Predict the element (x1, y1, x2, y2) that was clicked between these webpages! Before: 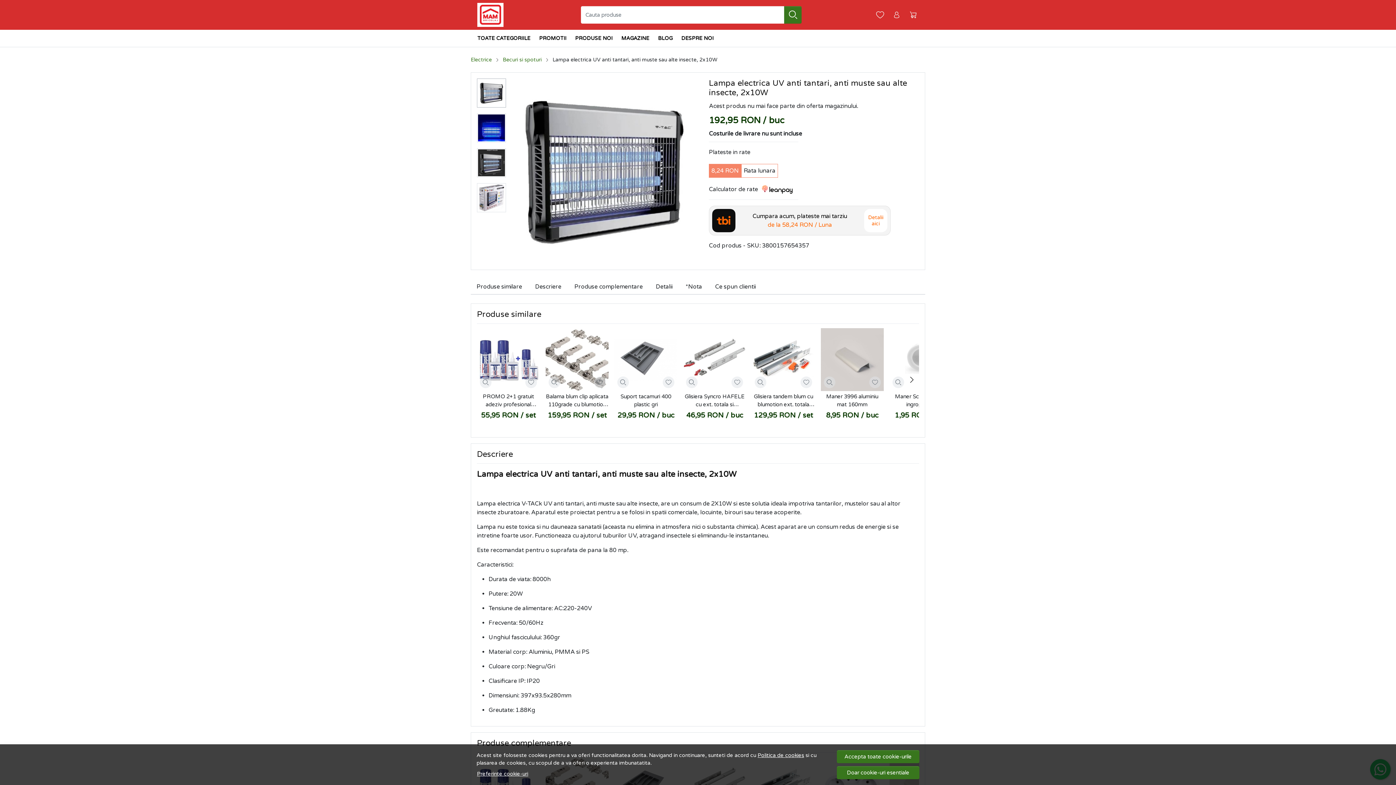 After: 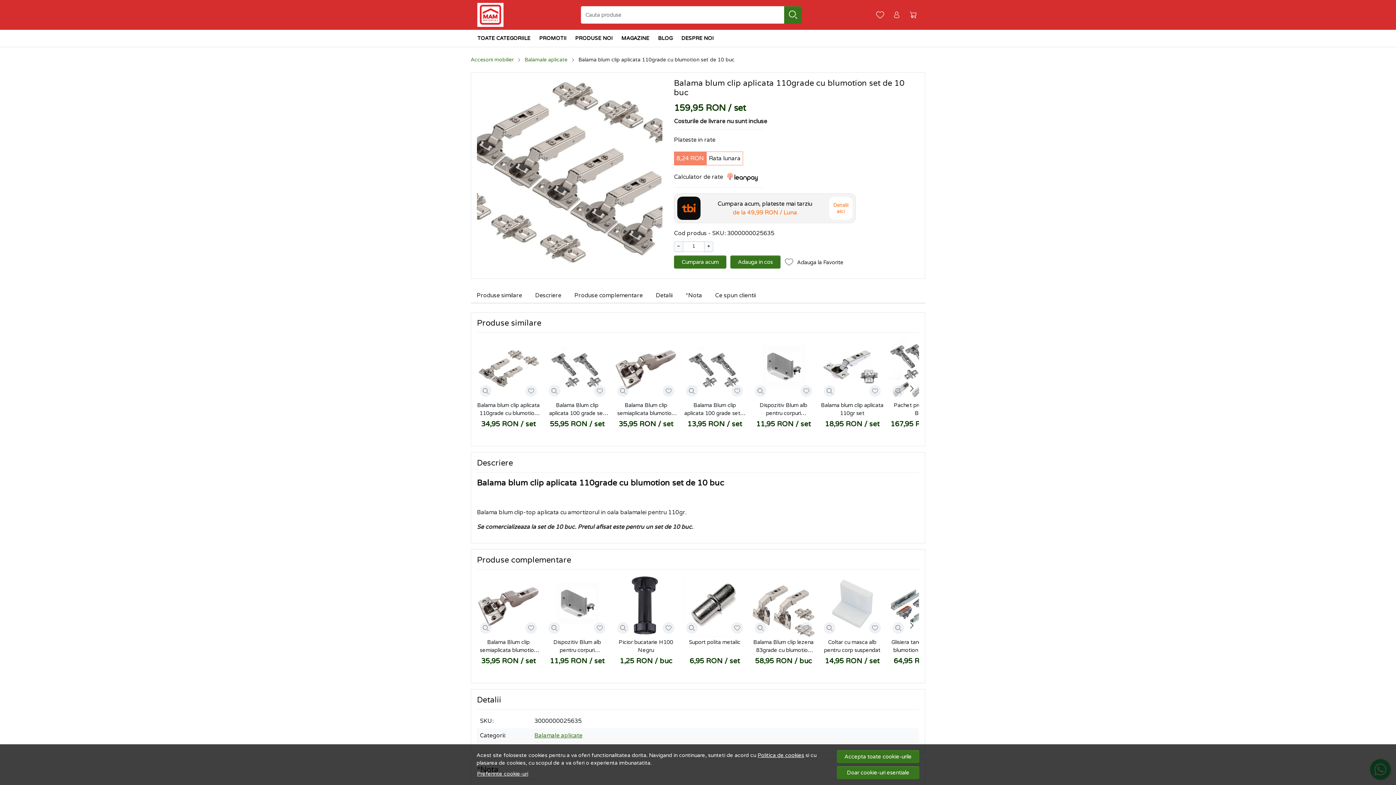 Action: label: Balama blum clip aplicata 110grade cu blumotion set de 10 buc bbox: (545, 392, 608, 408)